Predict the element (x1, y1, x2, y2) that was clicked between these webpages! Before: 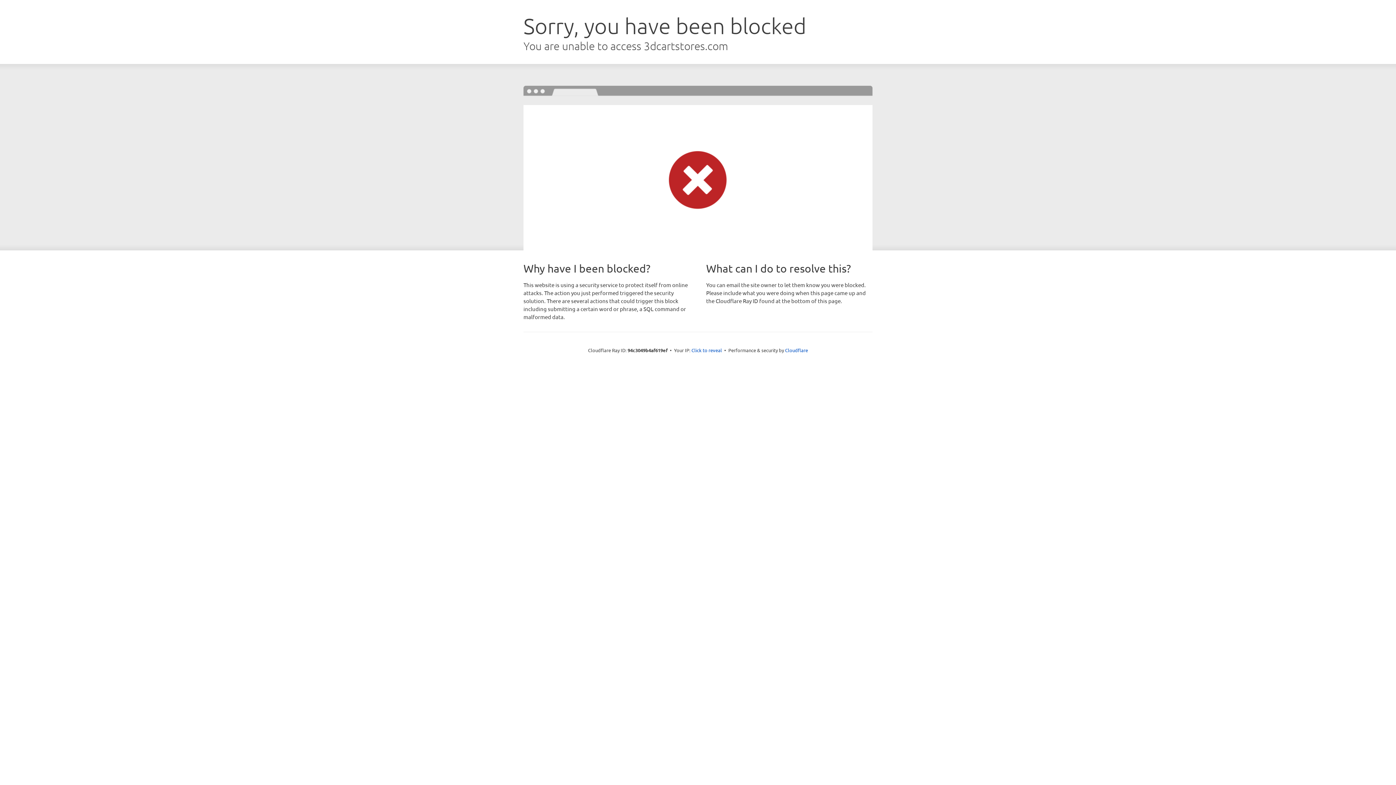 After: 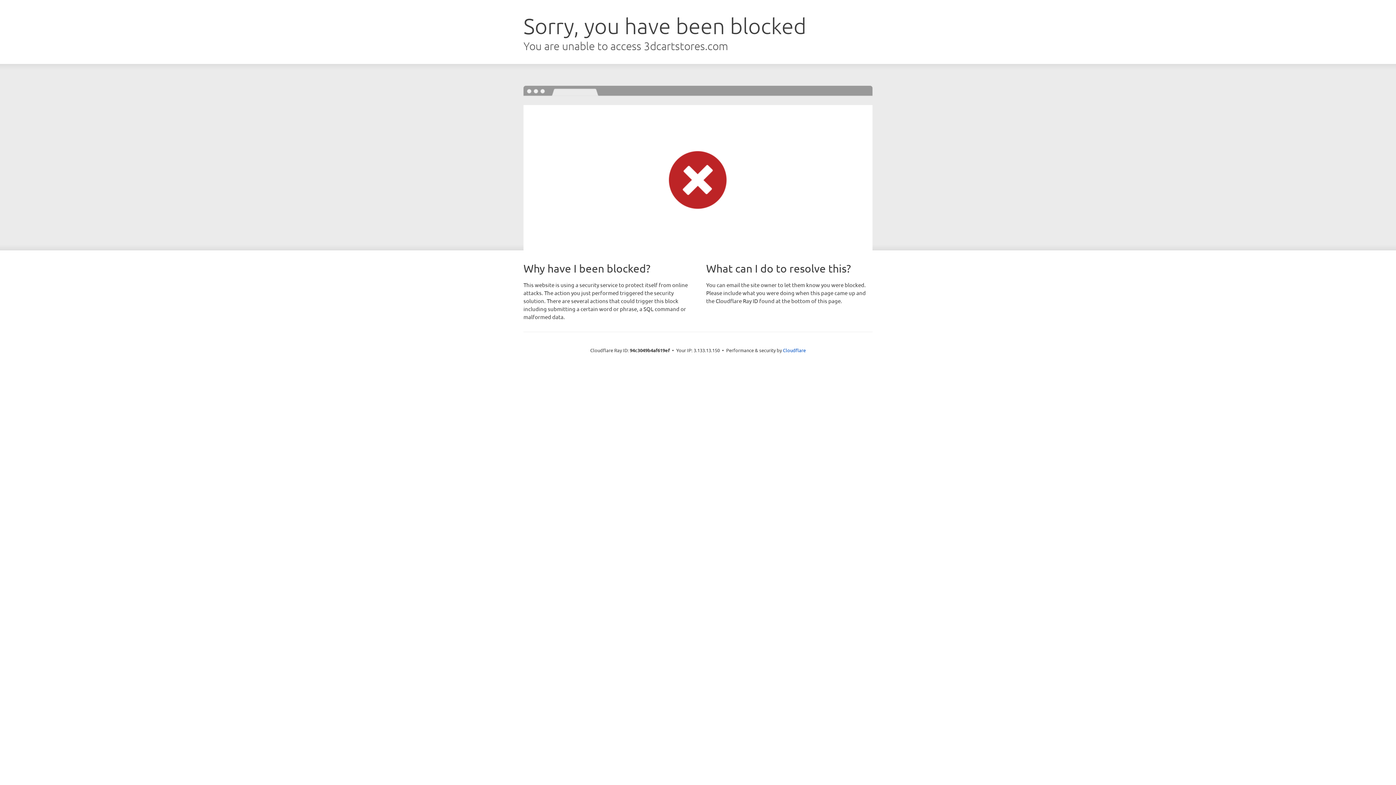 Action: label: Click to reveal bbox: (691, 346, 722, 353)